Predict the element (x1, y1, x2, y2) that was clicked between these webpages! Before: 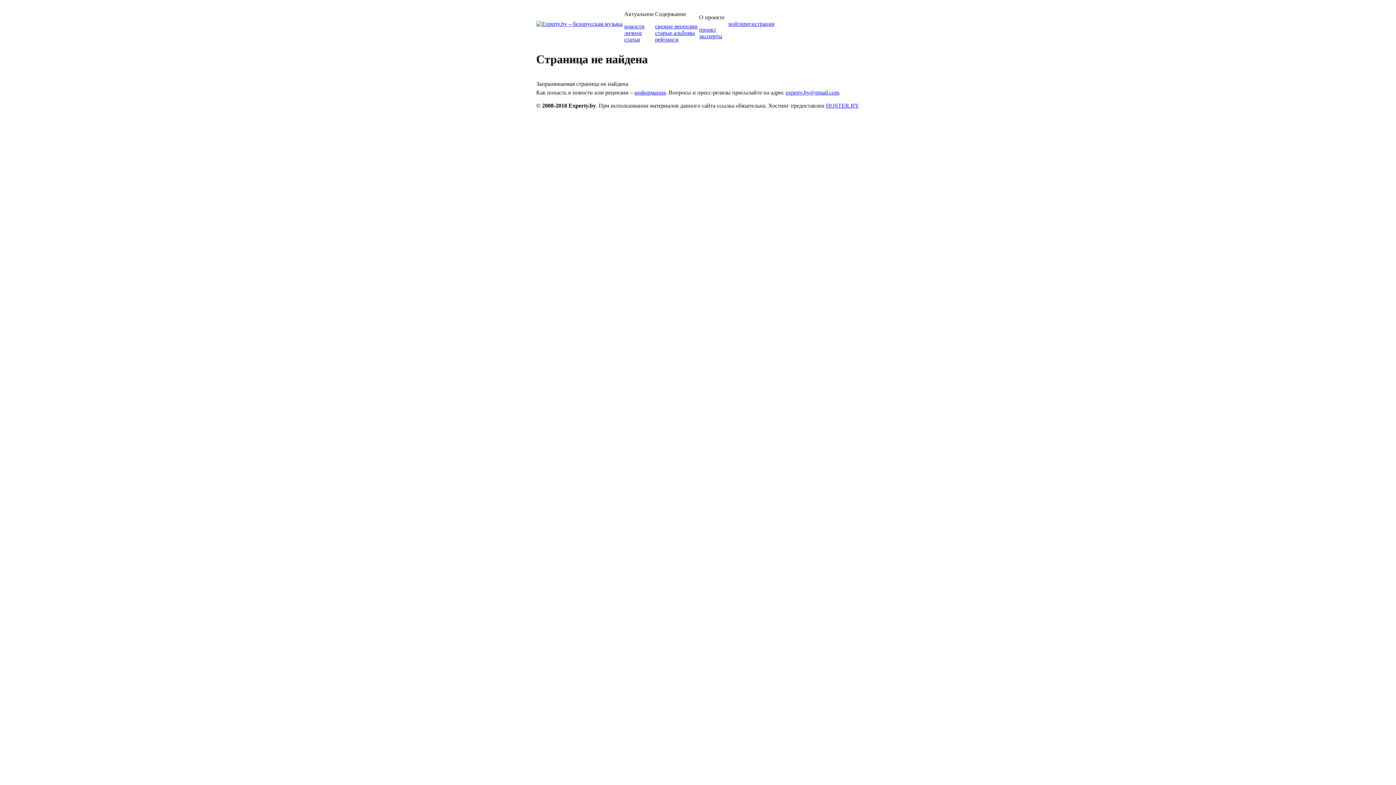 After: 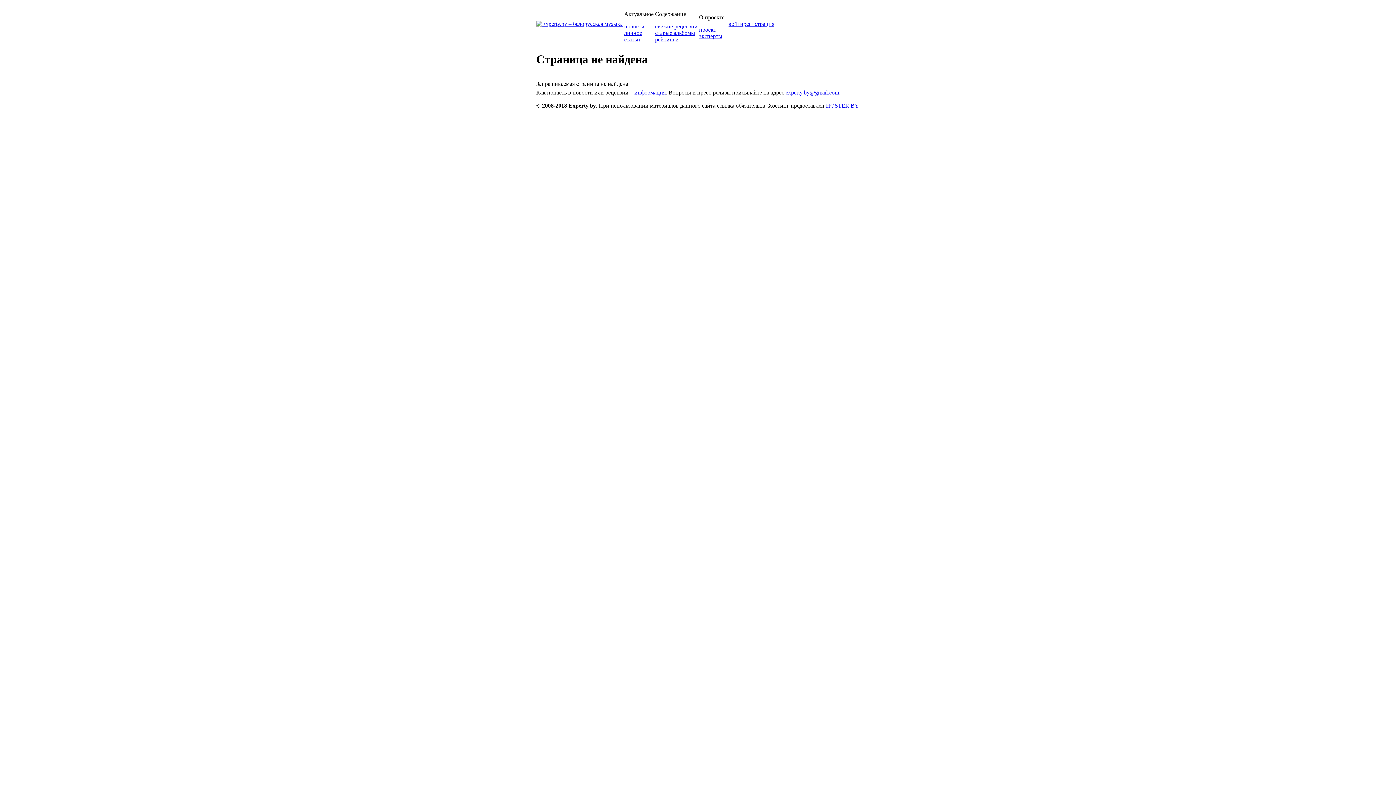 Action: label: experty.by@gmail.com bbox: (785, 89, 839, 95)